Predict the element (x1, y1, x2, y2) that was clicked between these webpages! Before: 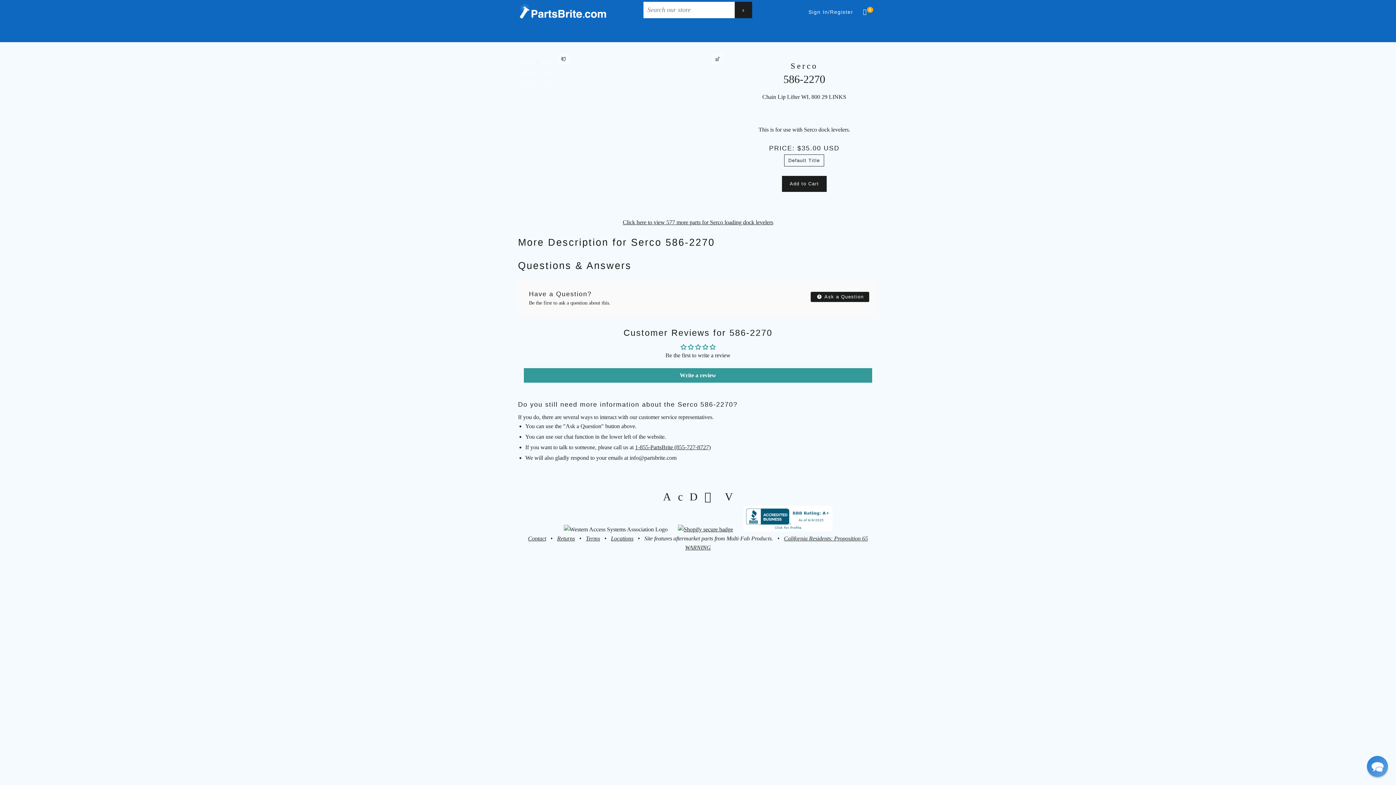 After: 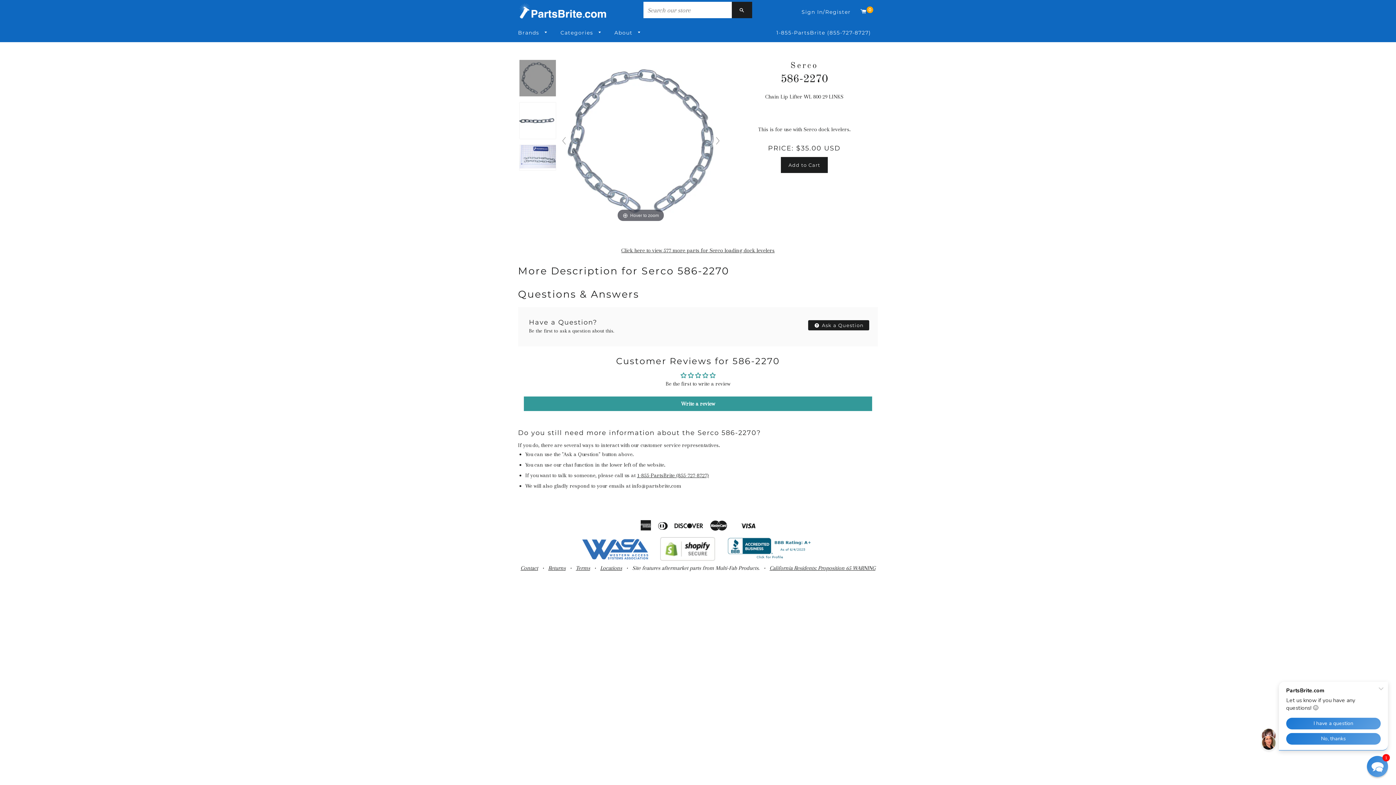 Action: bbox: (678, 526, 733, 532)